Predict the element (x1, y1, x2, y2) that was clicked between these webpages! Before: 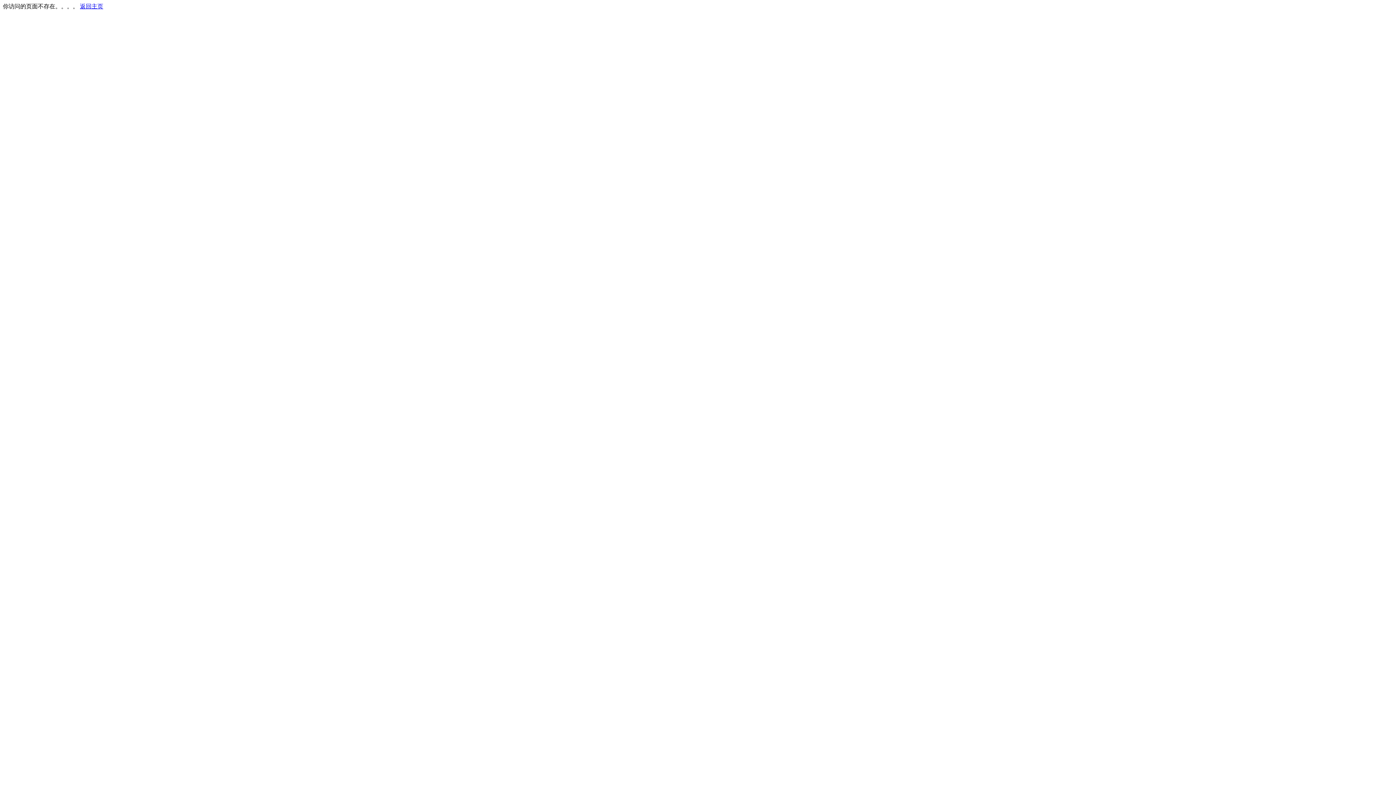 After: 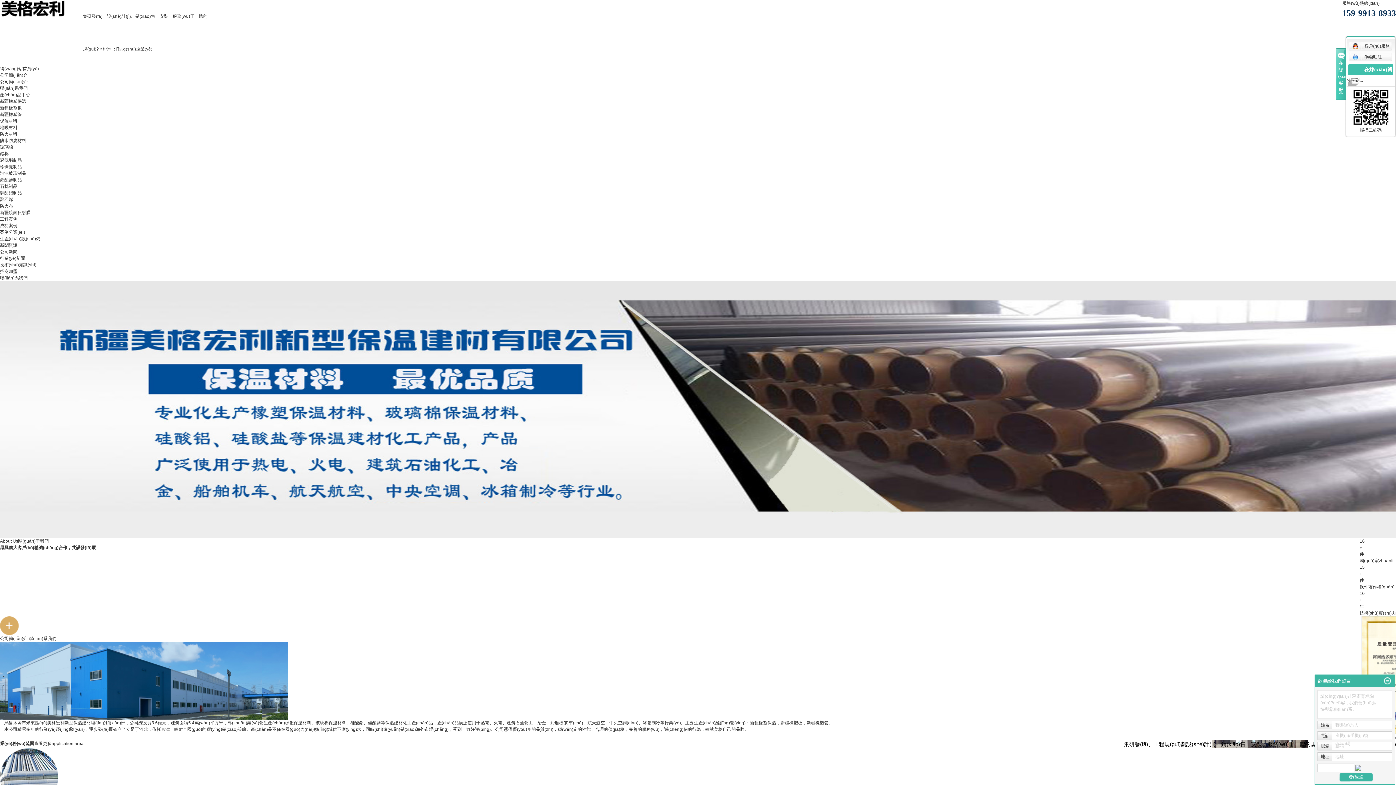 Action: bbox: (80, 3, 103, 9) label: 返回主页